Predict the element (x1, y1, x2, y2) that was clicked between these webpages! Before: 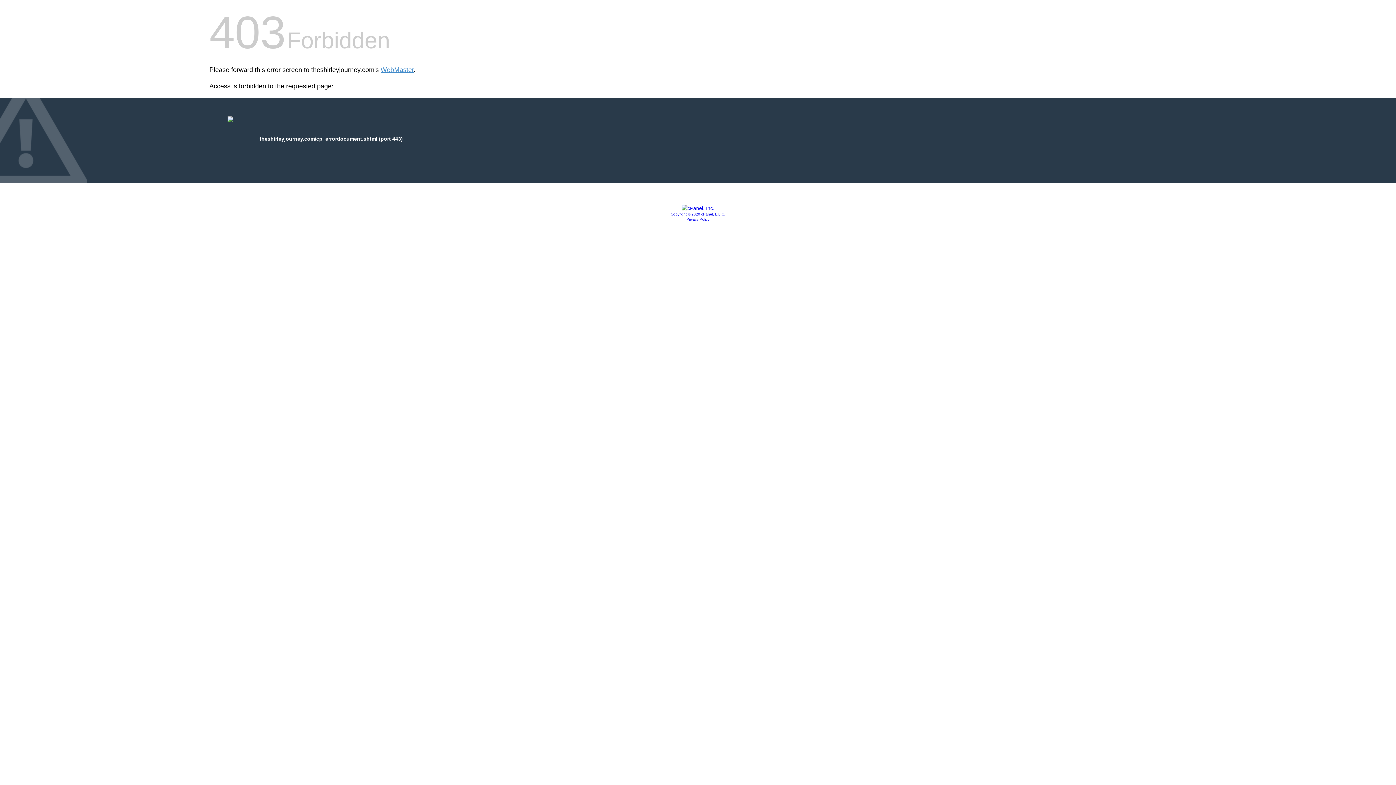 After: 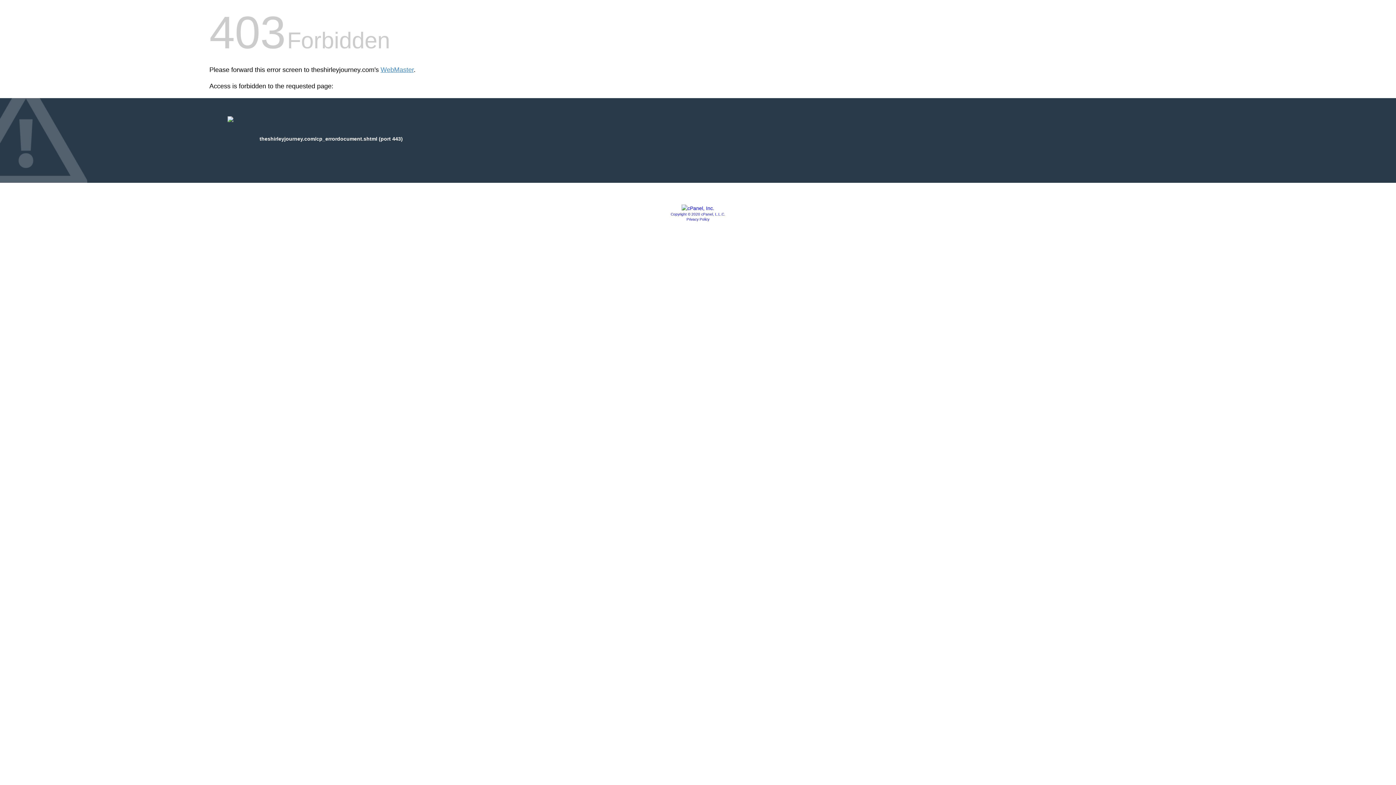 Action: label: Copyright © 2020 cPanel, L.L.C. bbox: (670, 212, 725, 216)